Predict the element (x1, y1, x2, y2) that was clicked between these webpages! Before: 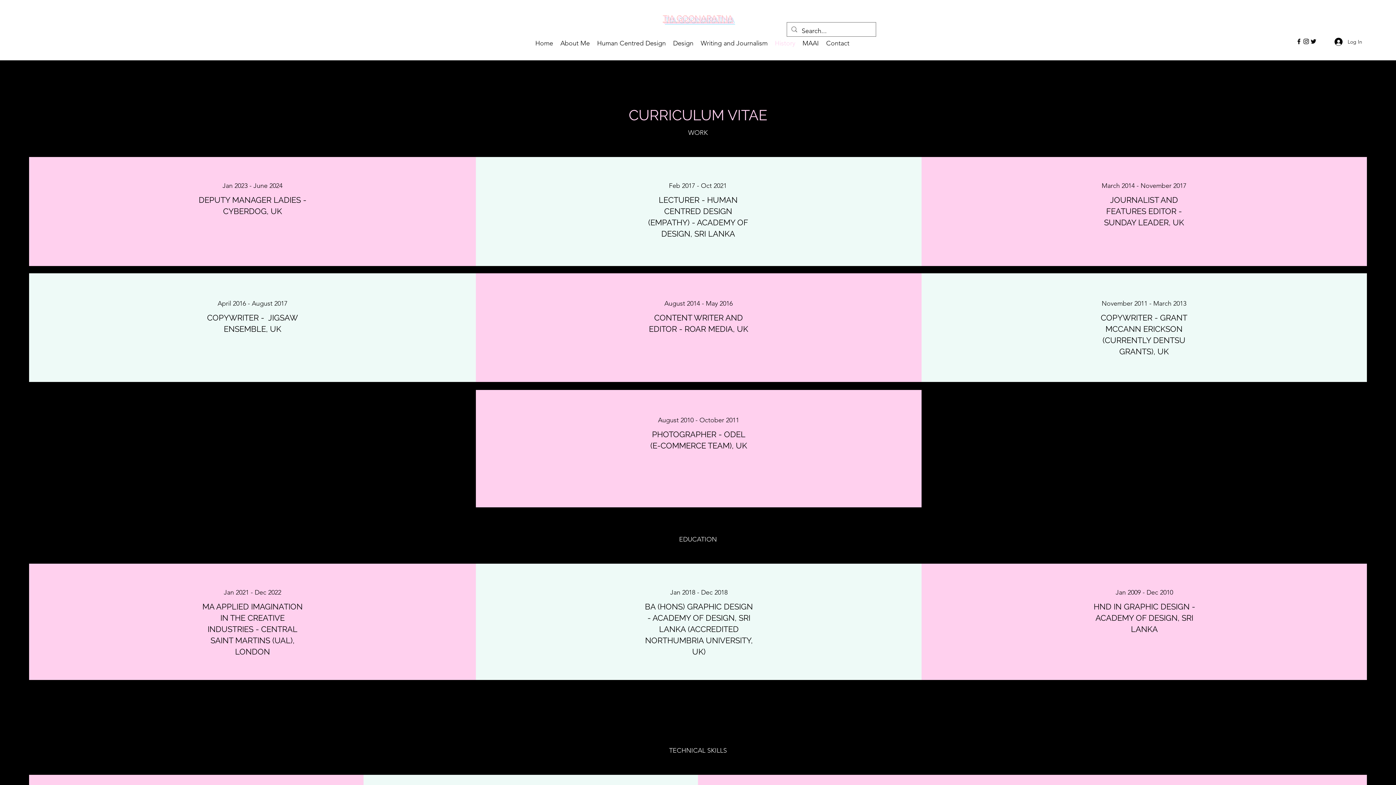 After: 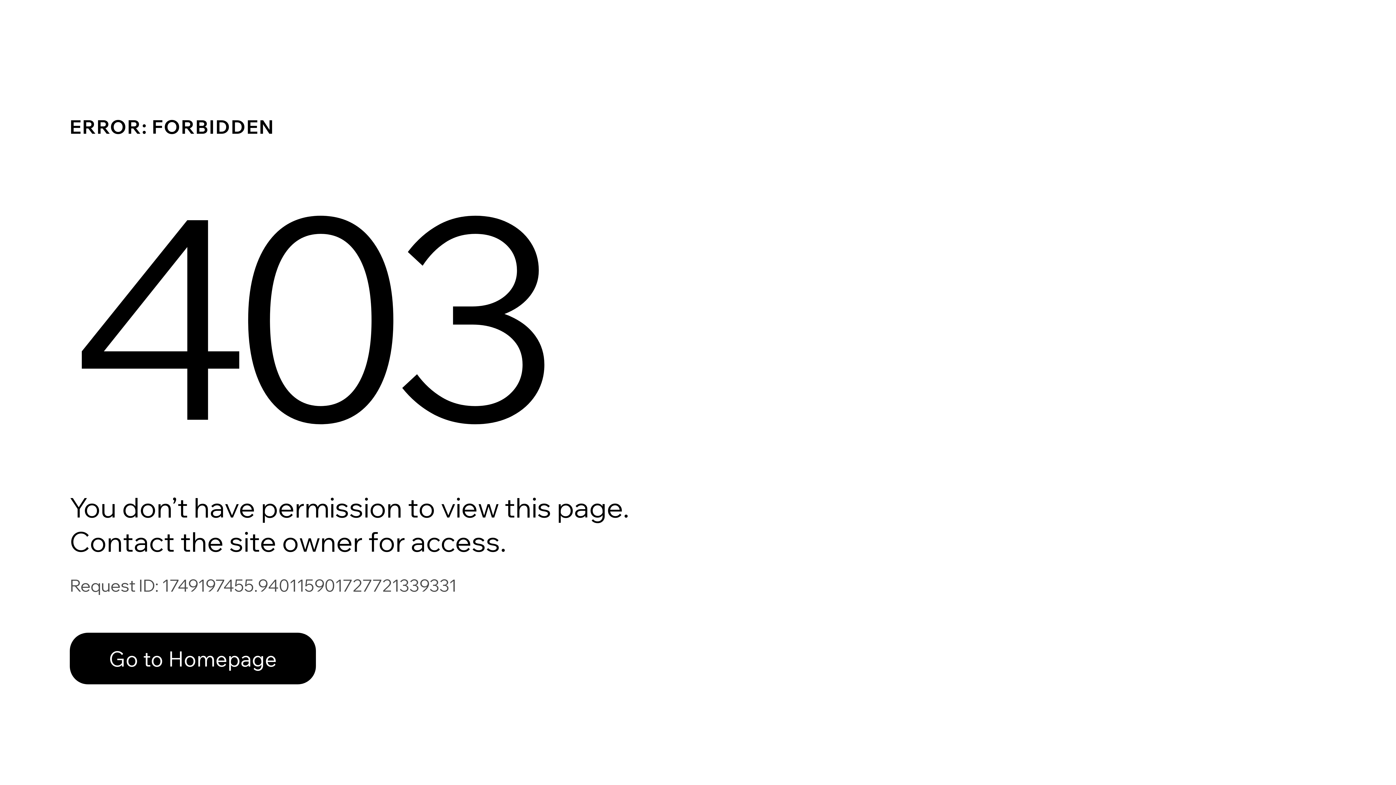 Action: label: MAAI bbox: (799, 37, 822, 49)